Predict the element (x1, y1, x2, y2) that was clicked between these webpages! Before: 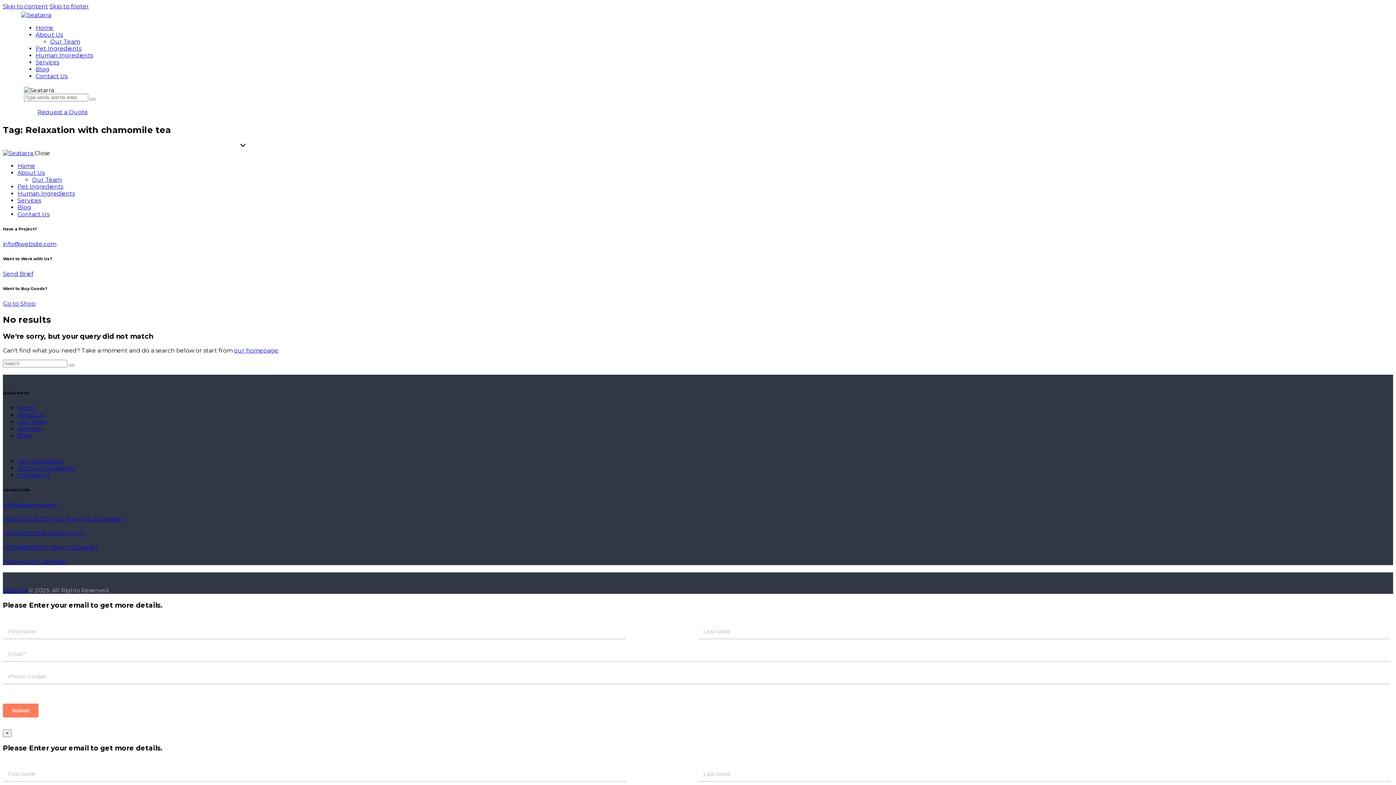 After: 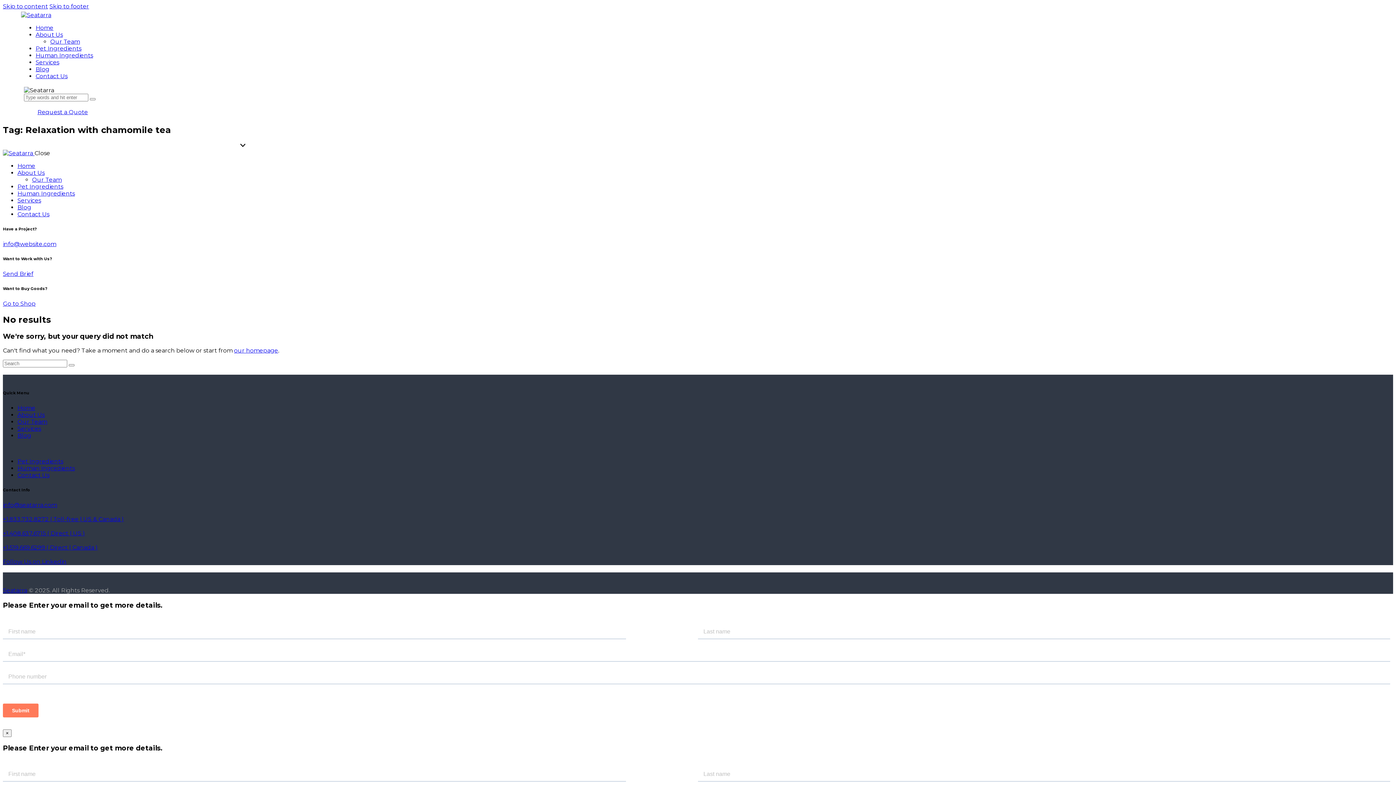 Action: label: info@seatarra.com bbox: (2, 501, 57, 508)